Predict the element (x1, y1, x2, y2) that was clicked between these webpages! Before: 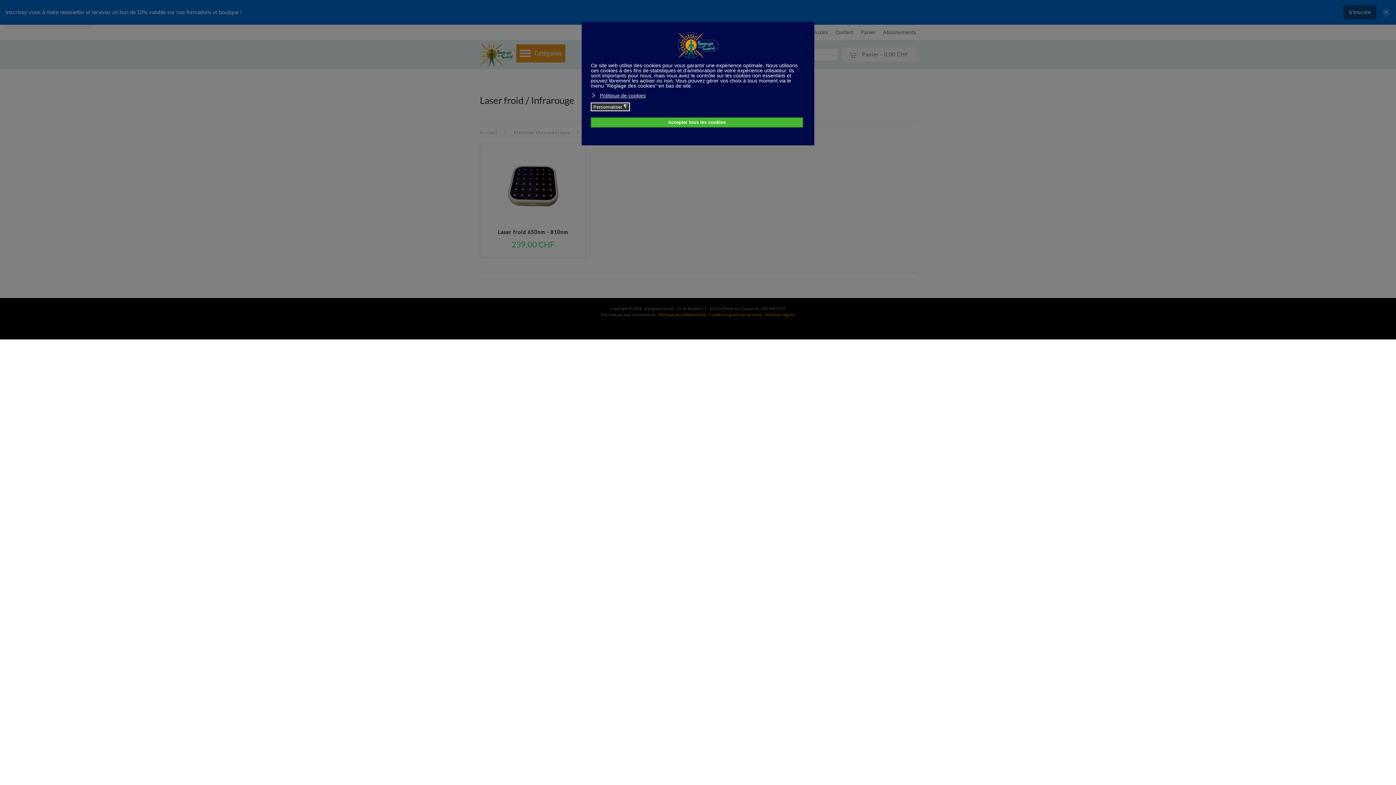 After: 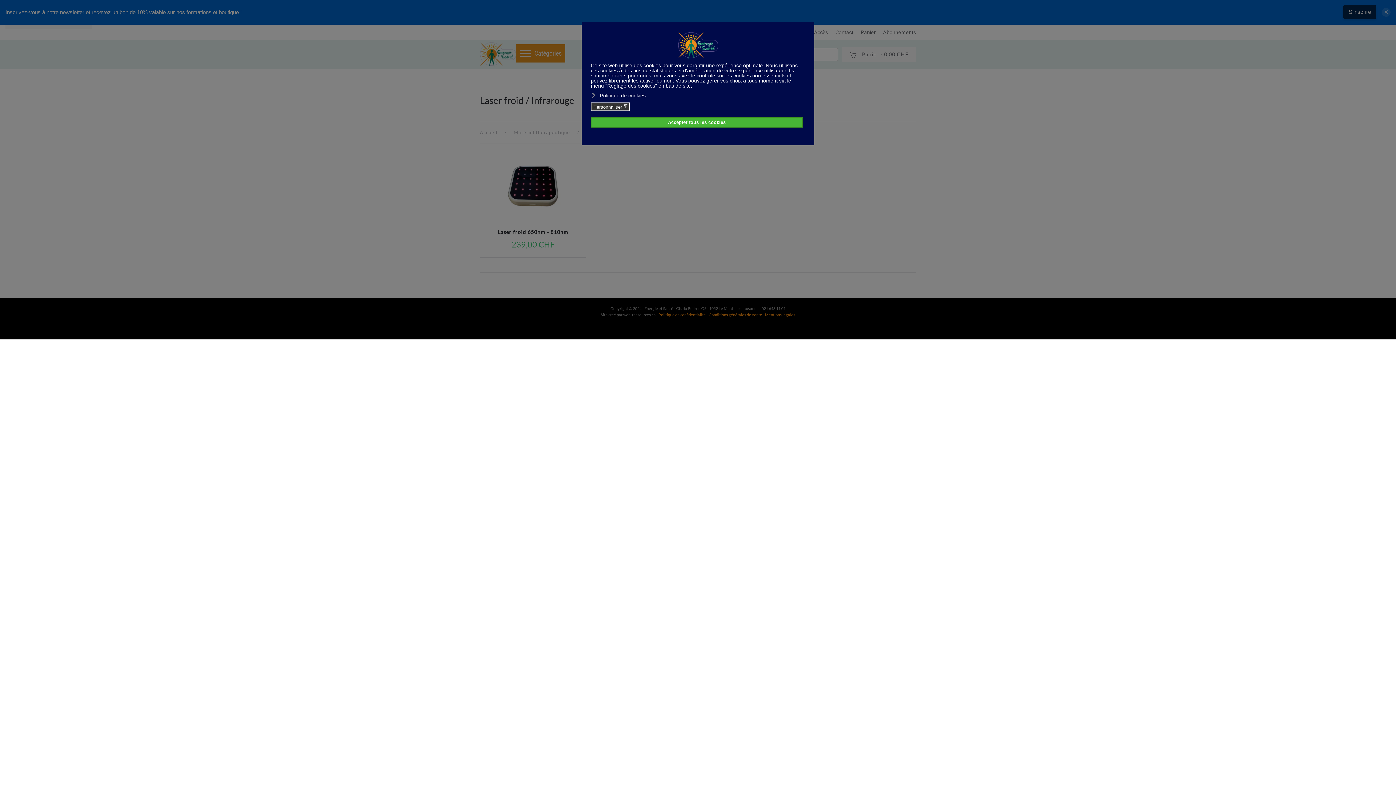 Action: bbox: (1343, 5, 1376, 19) label: S'inscrire